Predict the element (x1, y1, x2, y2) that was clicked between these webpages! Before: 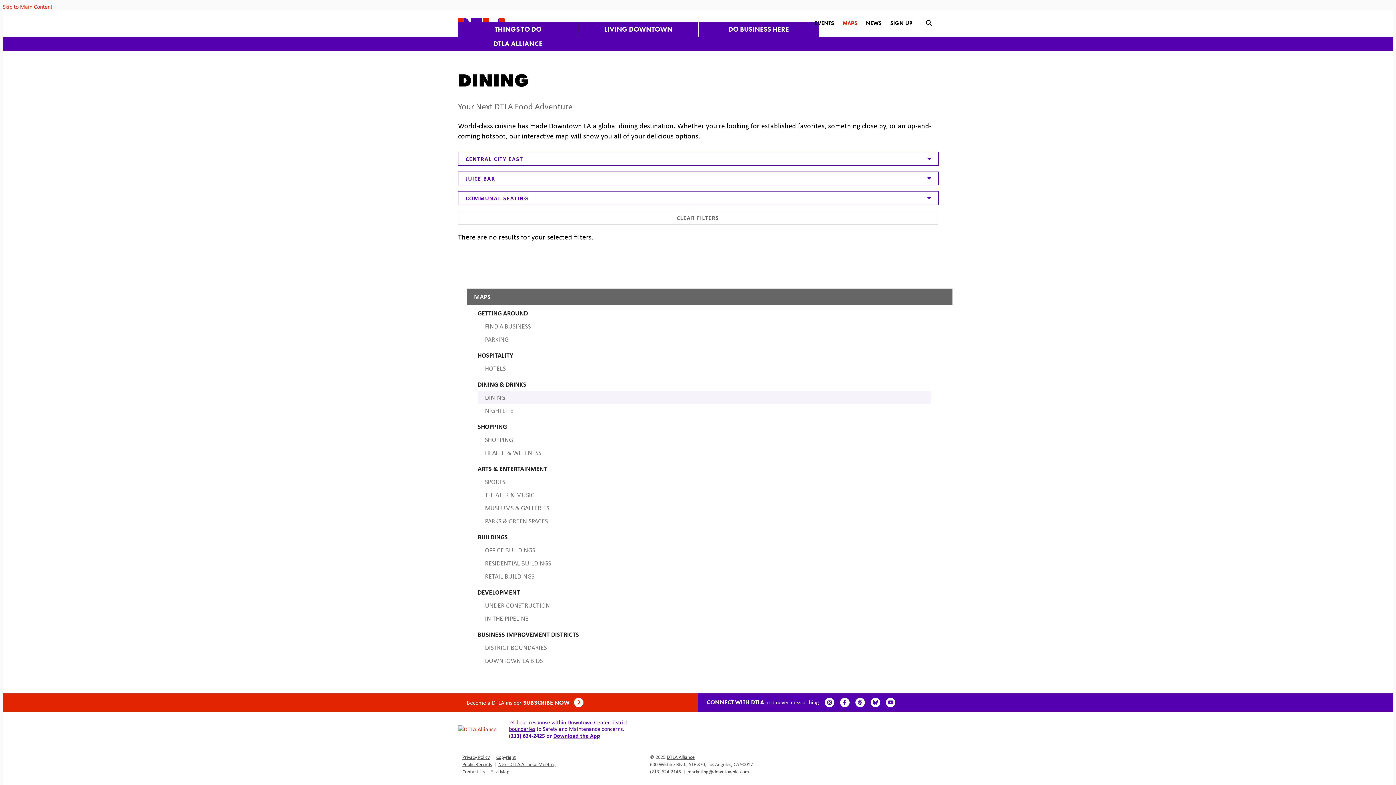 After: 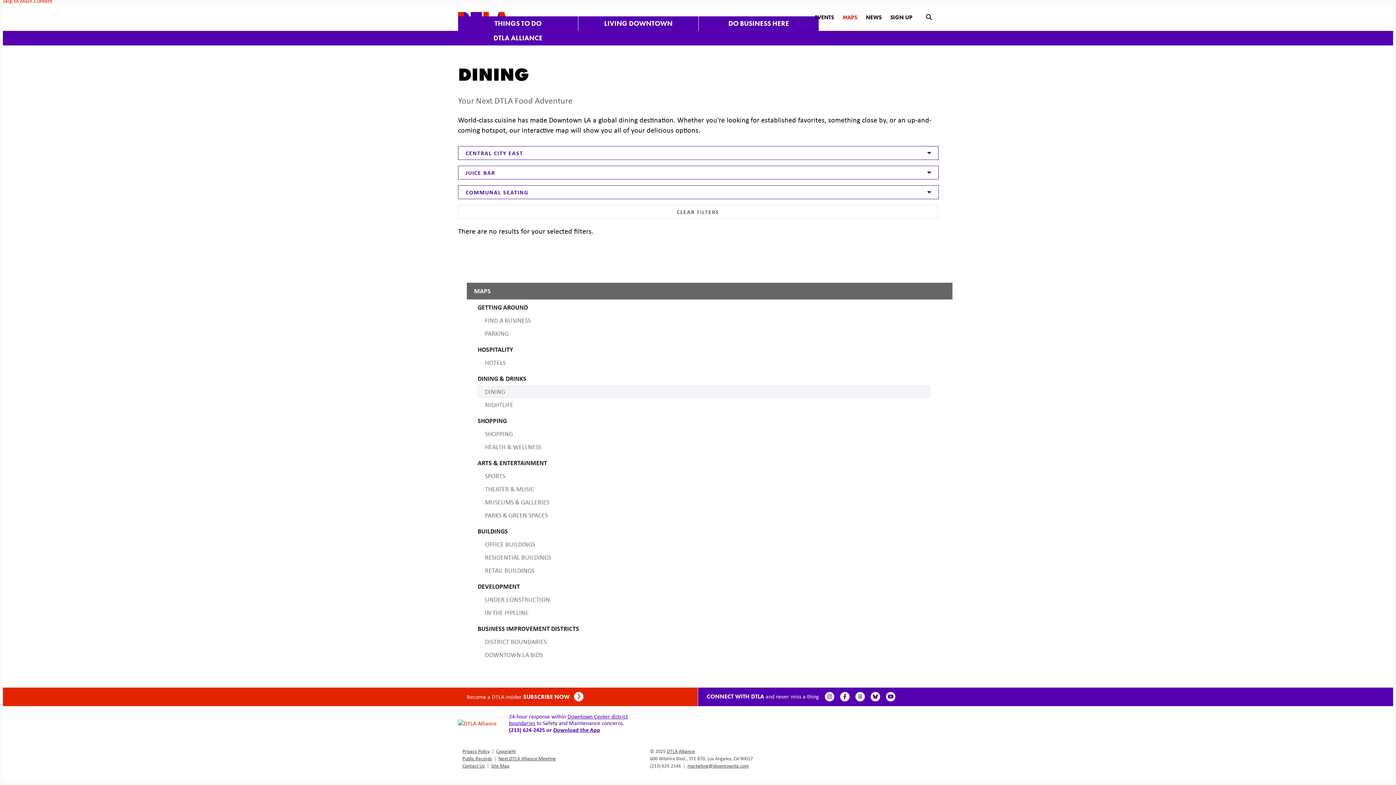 Action: bbox: (2, 2, 52, 10) label: Skip to Main Content